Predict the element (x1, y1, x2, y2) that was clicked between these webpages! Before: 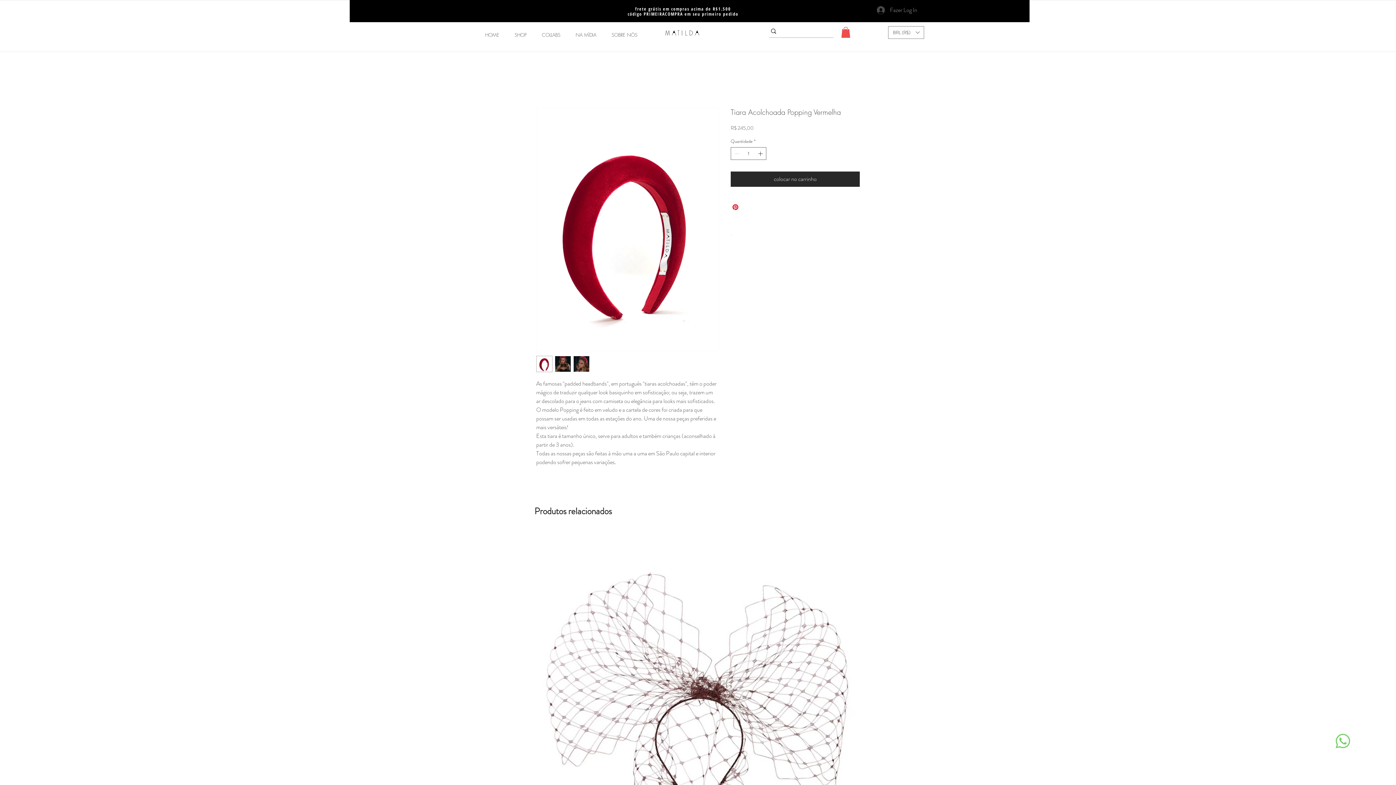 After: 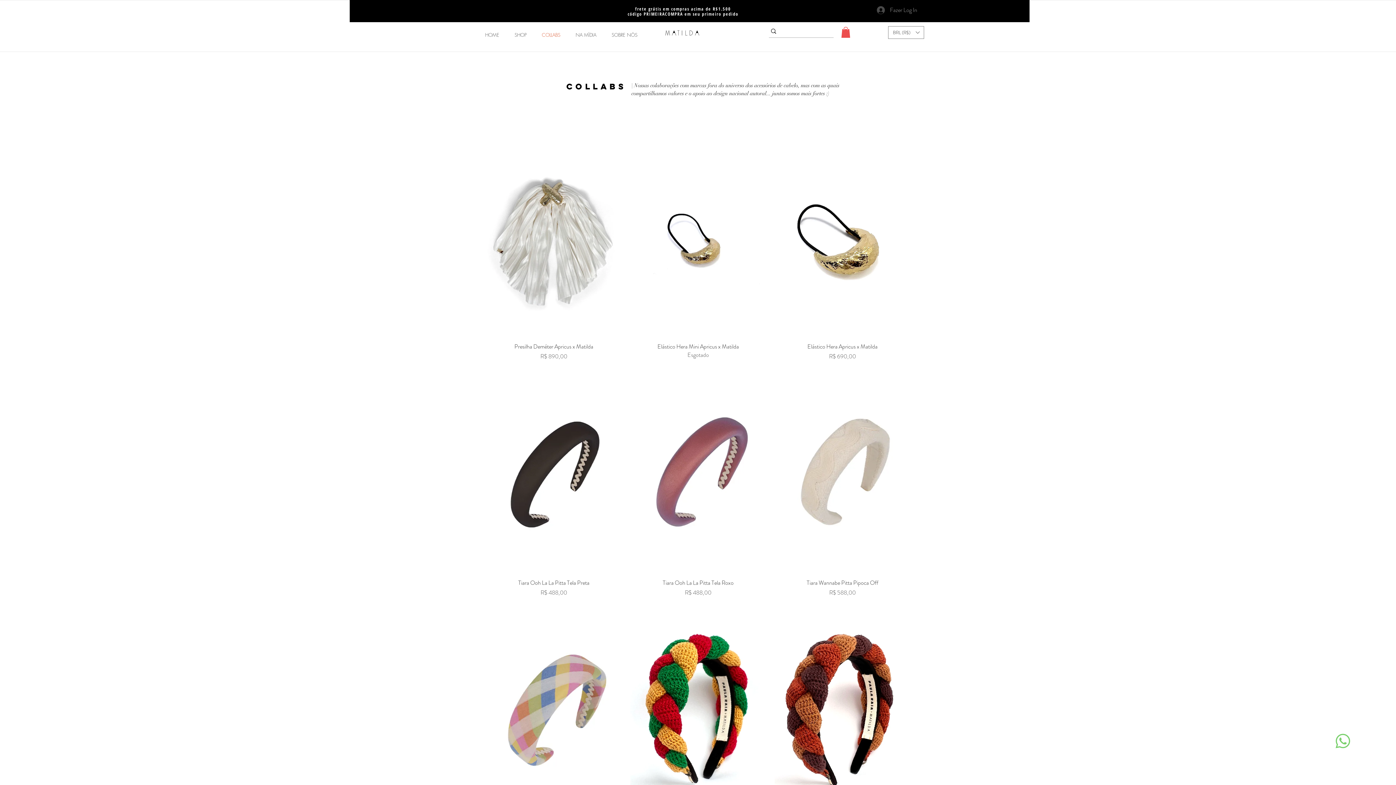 Action: bbox: (534, 29, 568, 40) label: COLLABS